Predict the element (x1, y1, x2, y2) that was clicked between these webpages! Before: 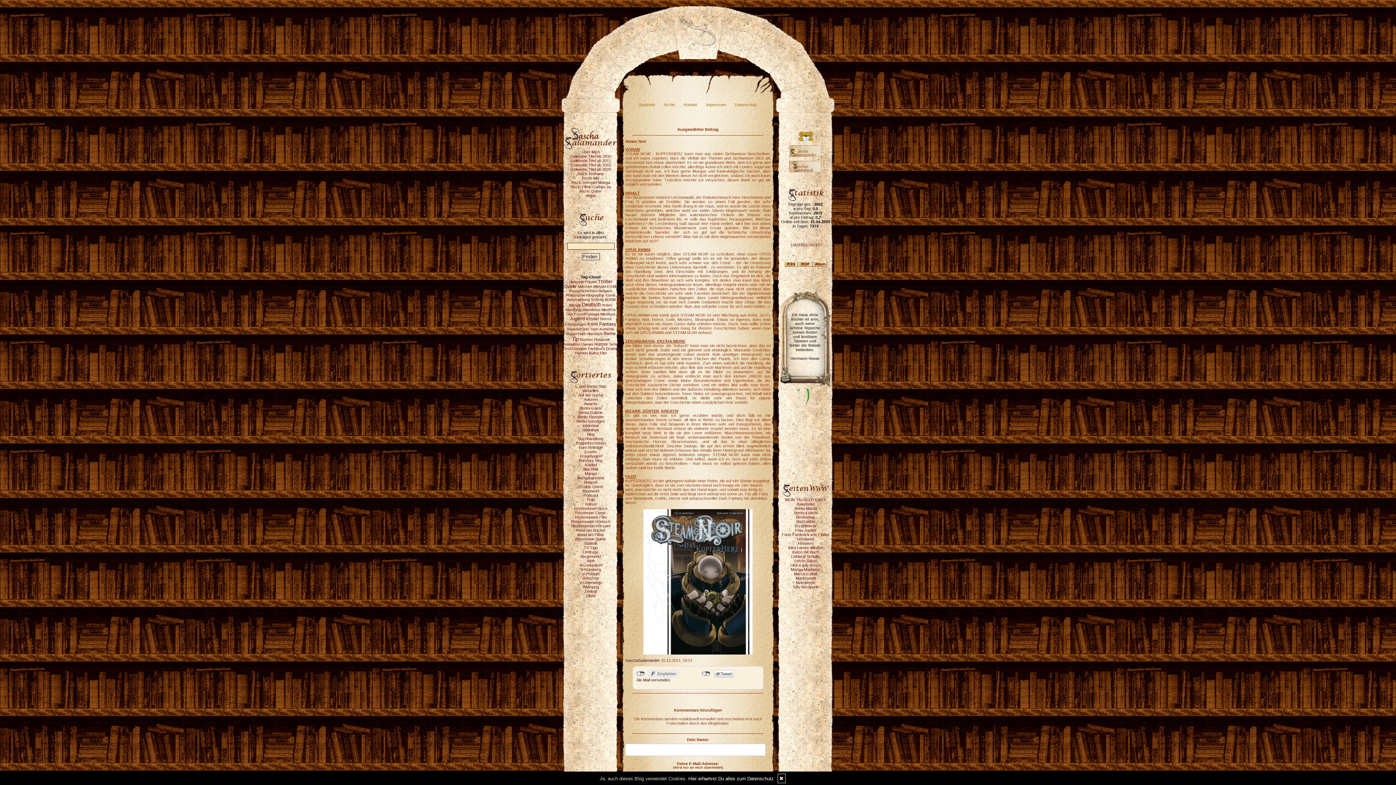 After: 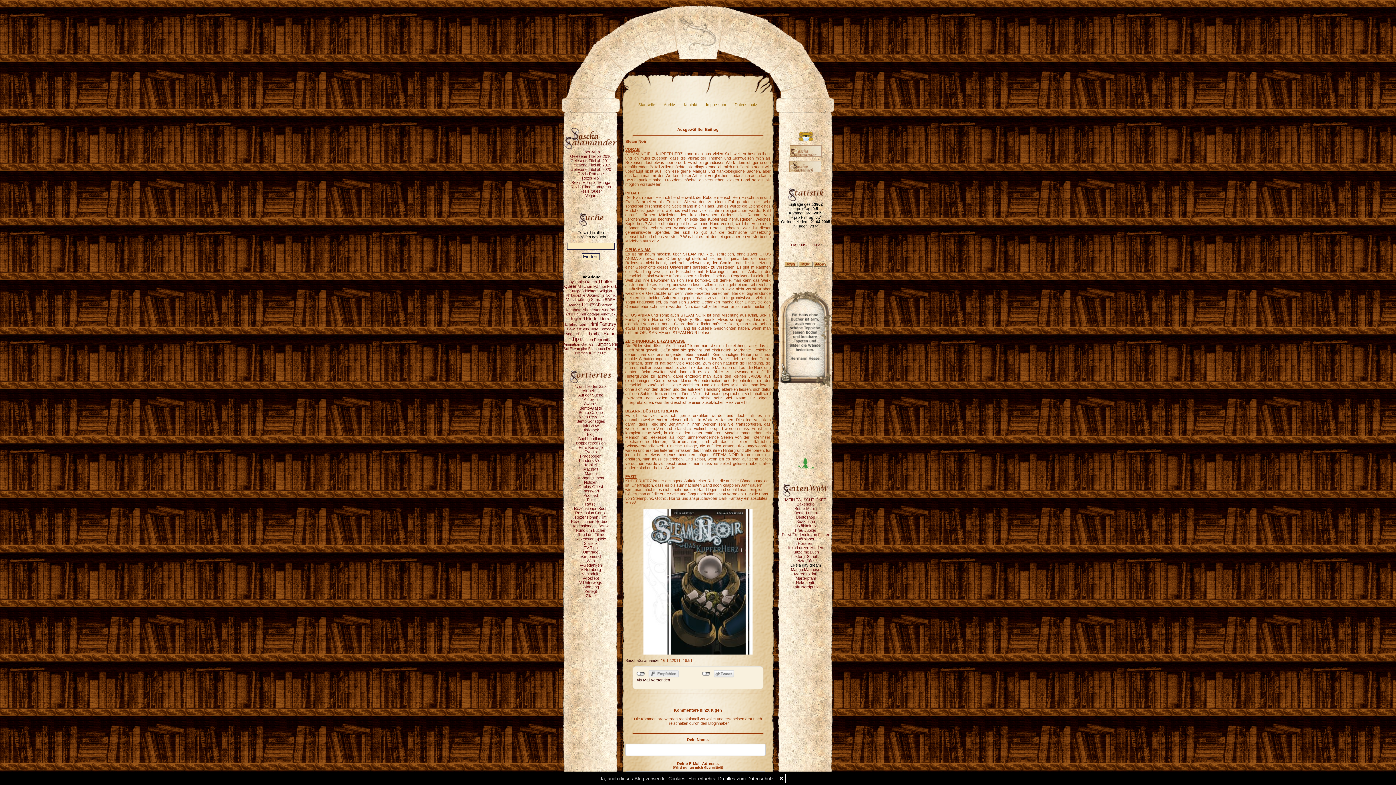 Action: label: Like a gay dream bbox: (790, 563, 821, 567)